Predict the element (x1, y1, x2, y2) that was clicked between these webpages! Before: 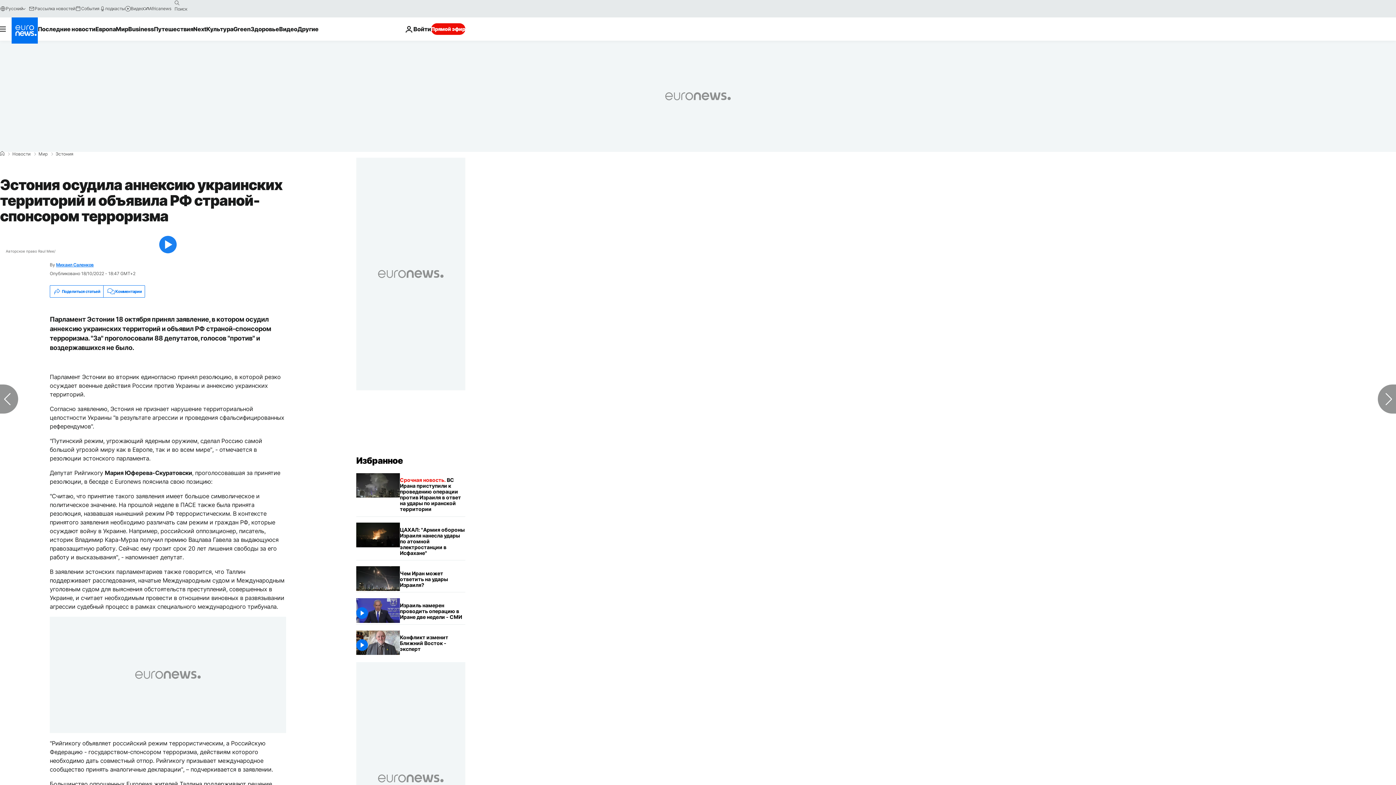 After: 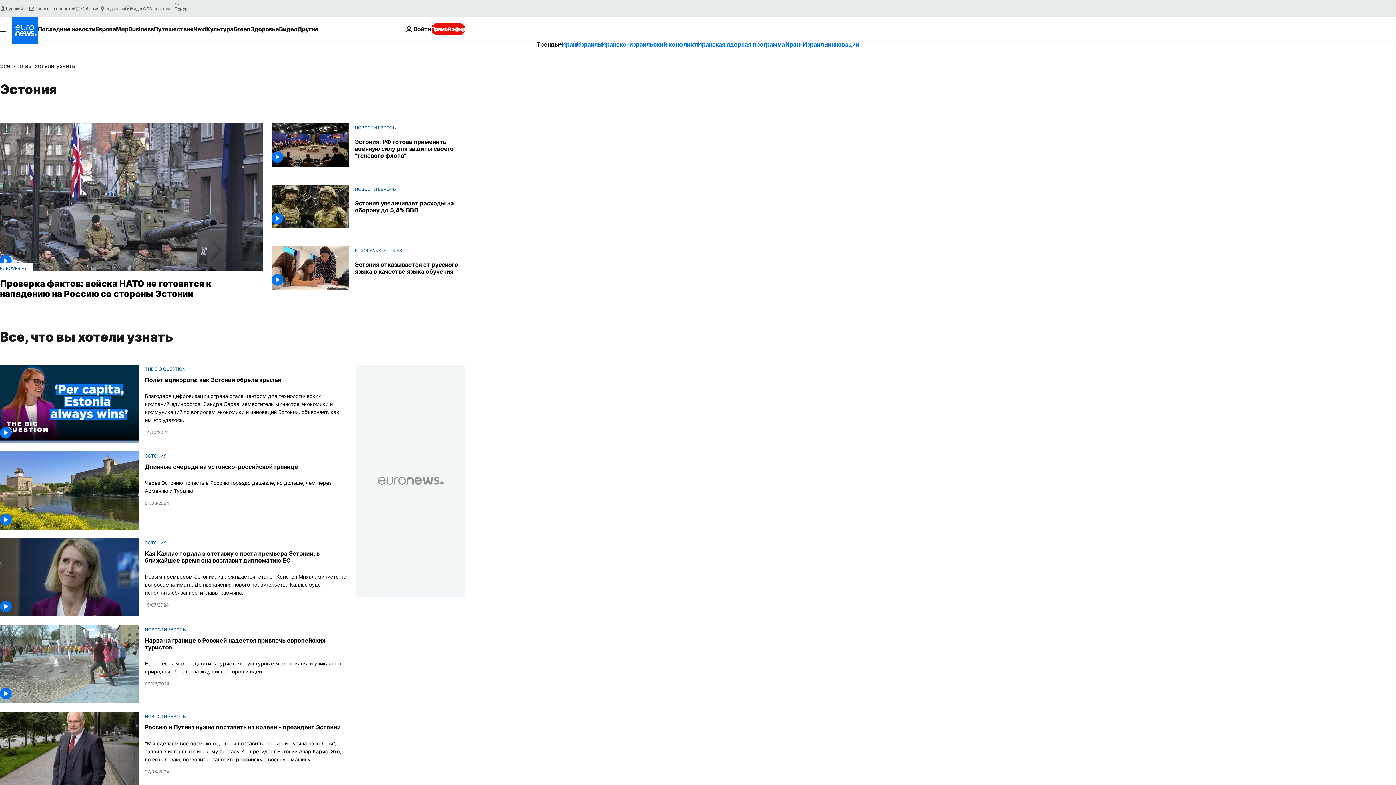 Action: bbox: (55, 152, 73, 156) label: Эстония